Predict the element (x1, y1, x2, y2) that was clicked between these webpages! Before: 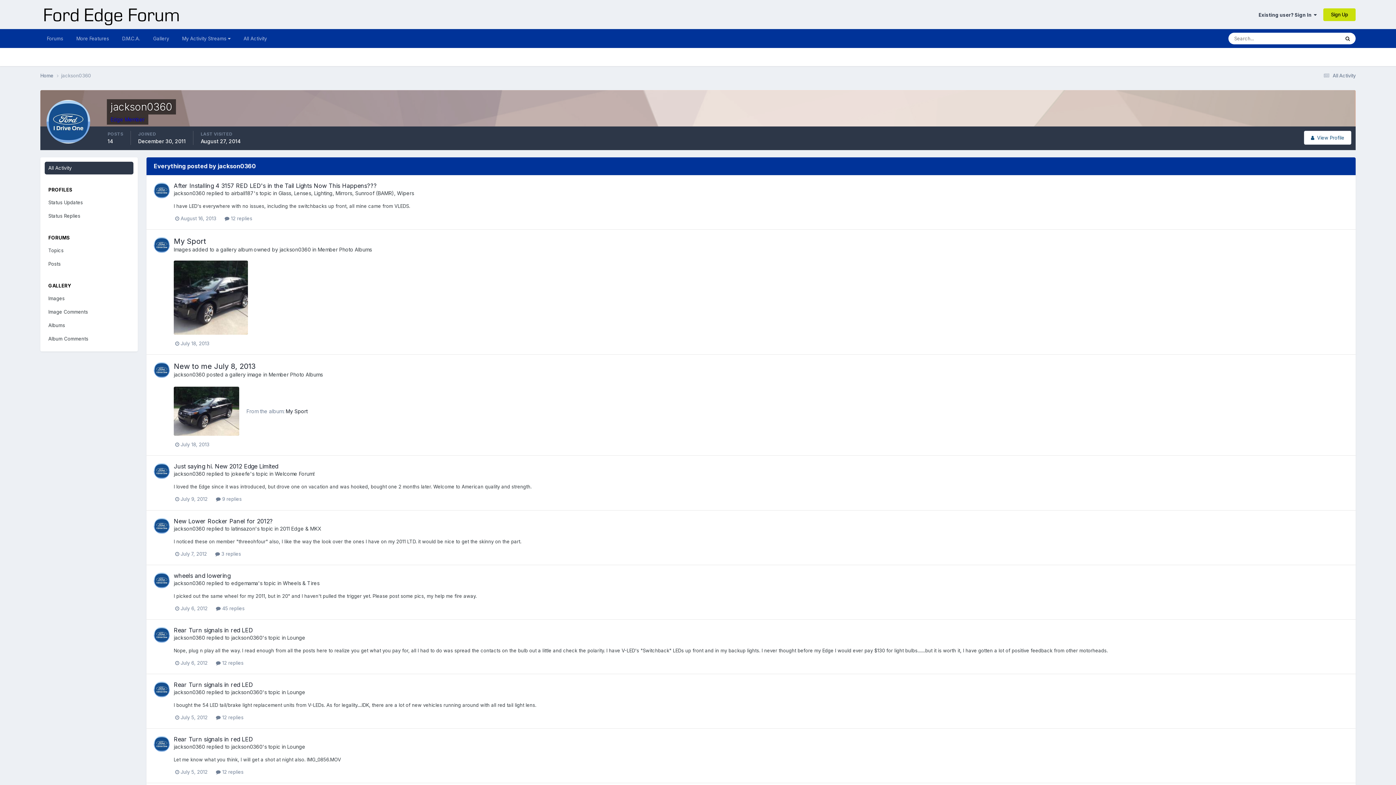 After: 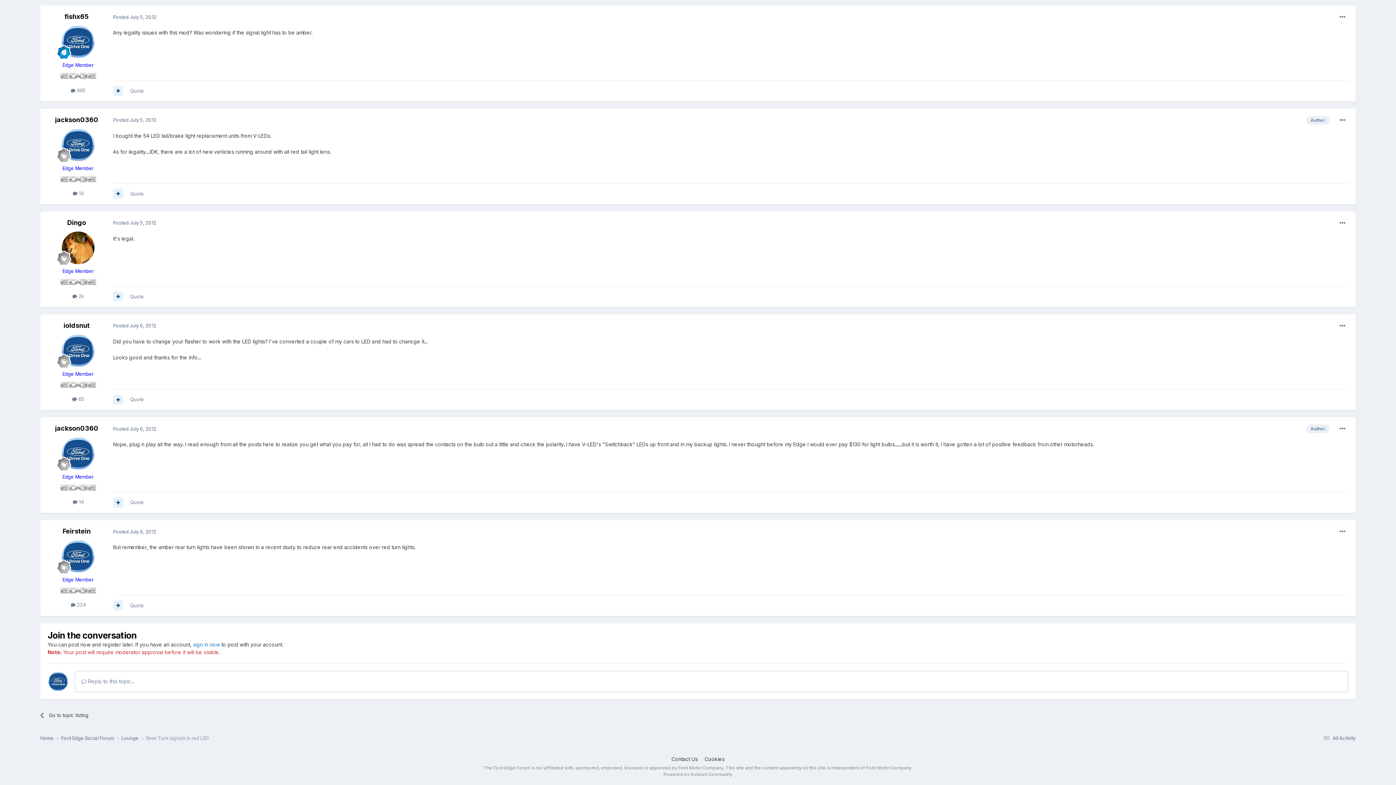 Action: label:  12 replies bbox: (216, 660, 243, 666)